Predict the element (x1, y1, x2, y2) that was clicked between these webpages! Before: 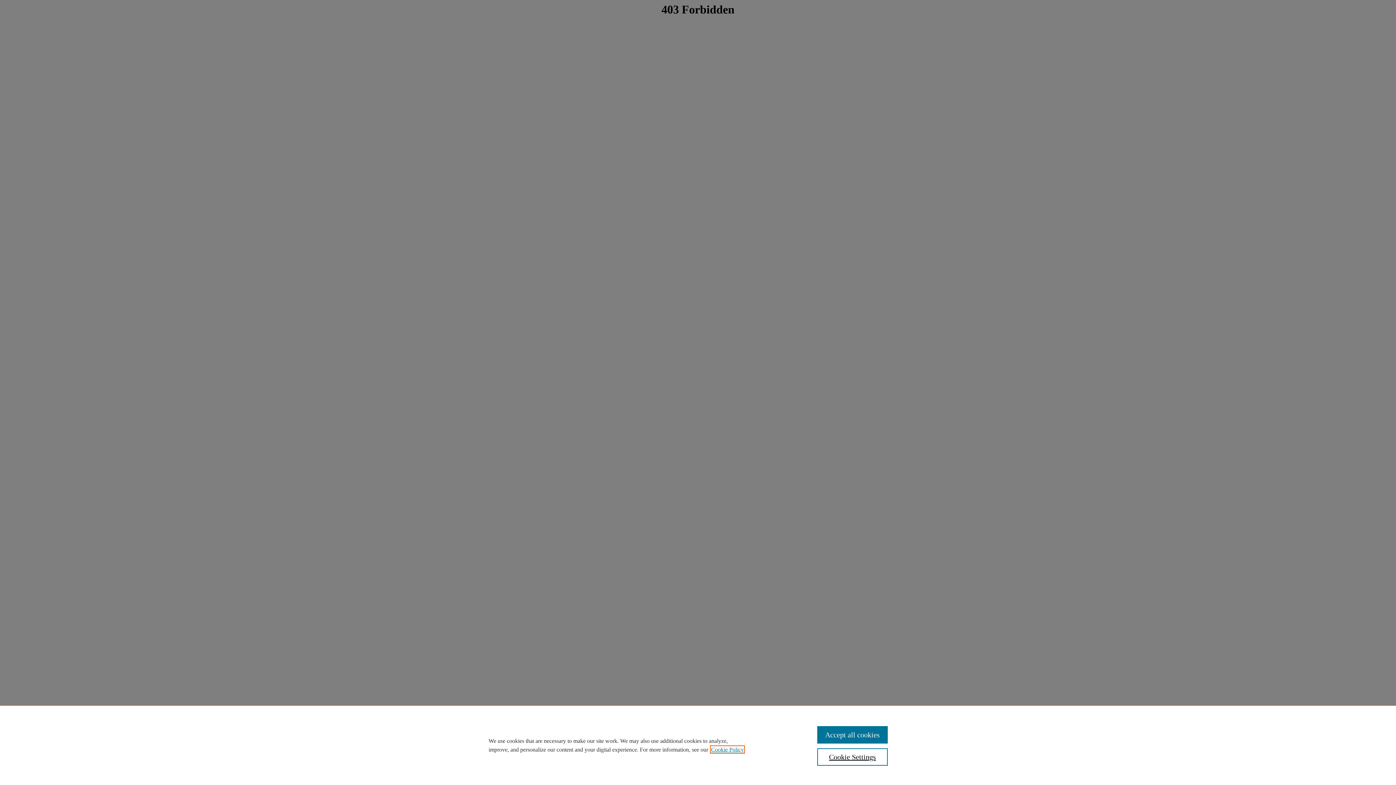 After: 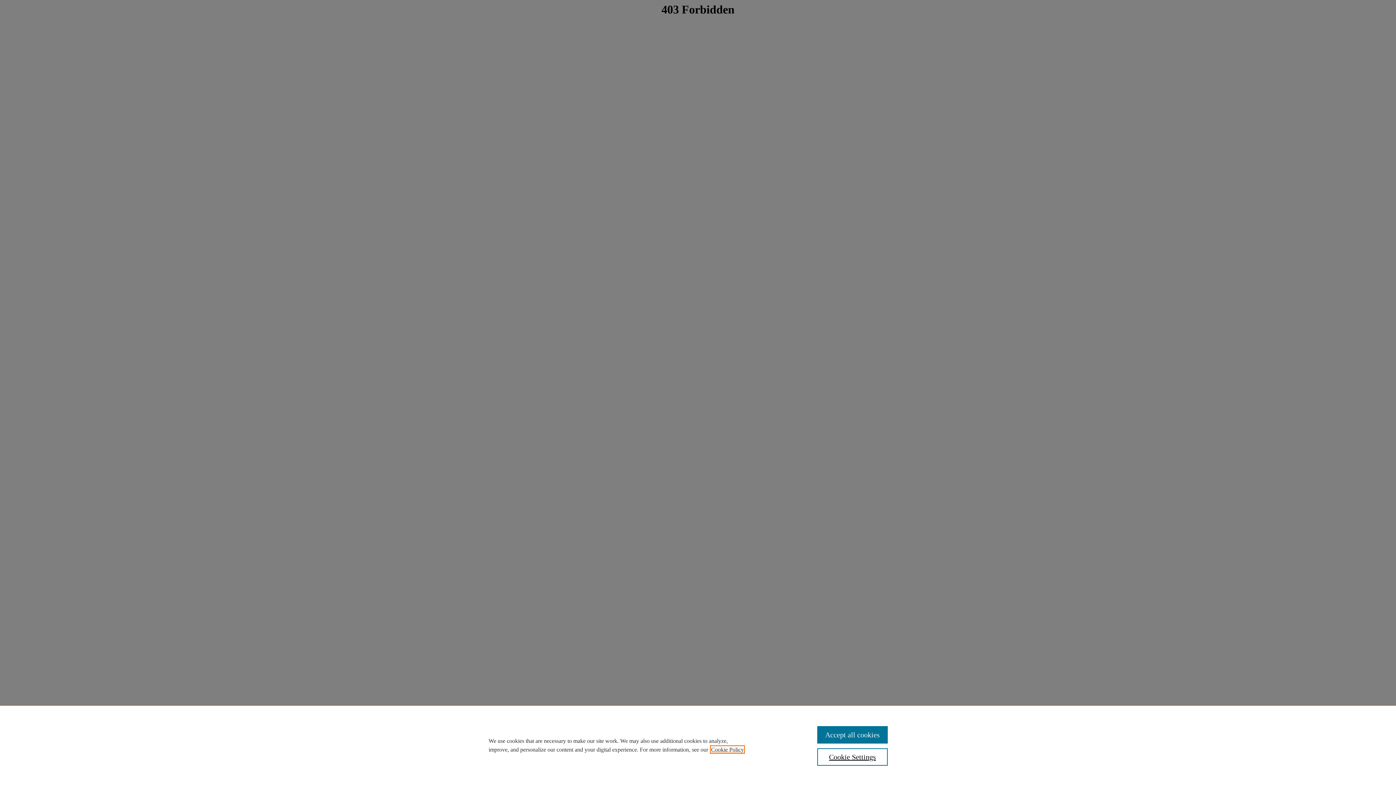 Action: bbox: (711, 746, 744, 753) label: , opens in a new tab